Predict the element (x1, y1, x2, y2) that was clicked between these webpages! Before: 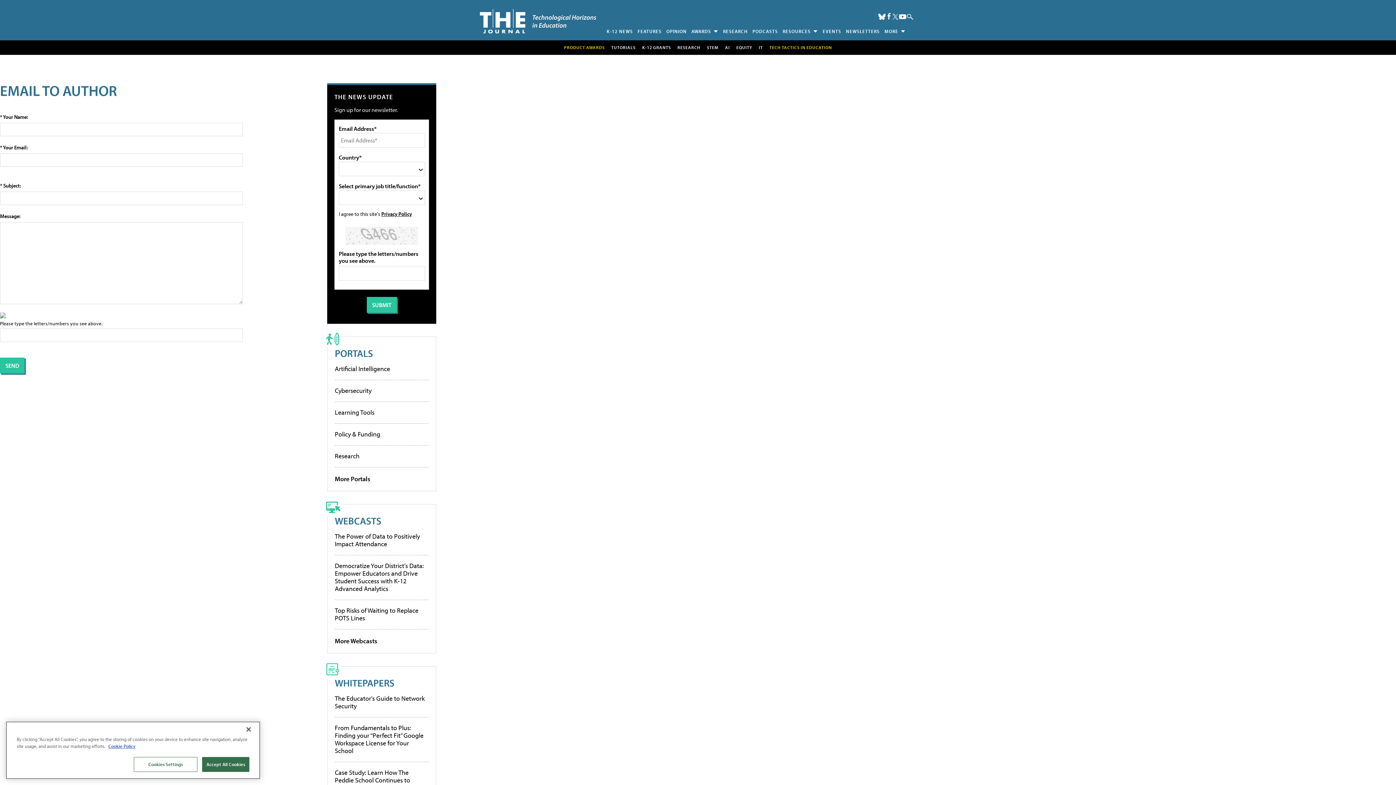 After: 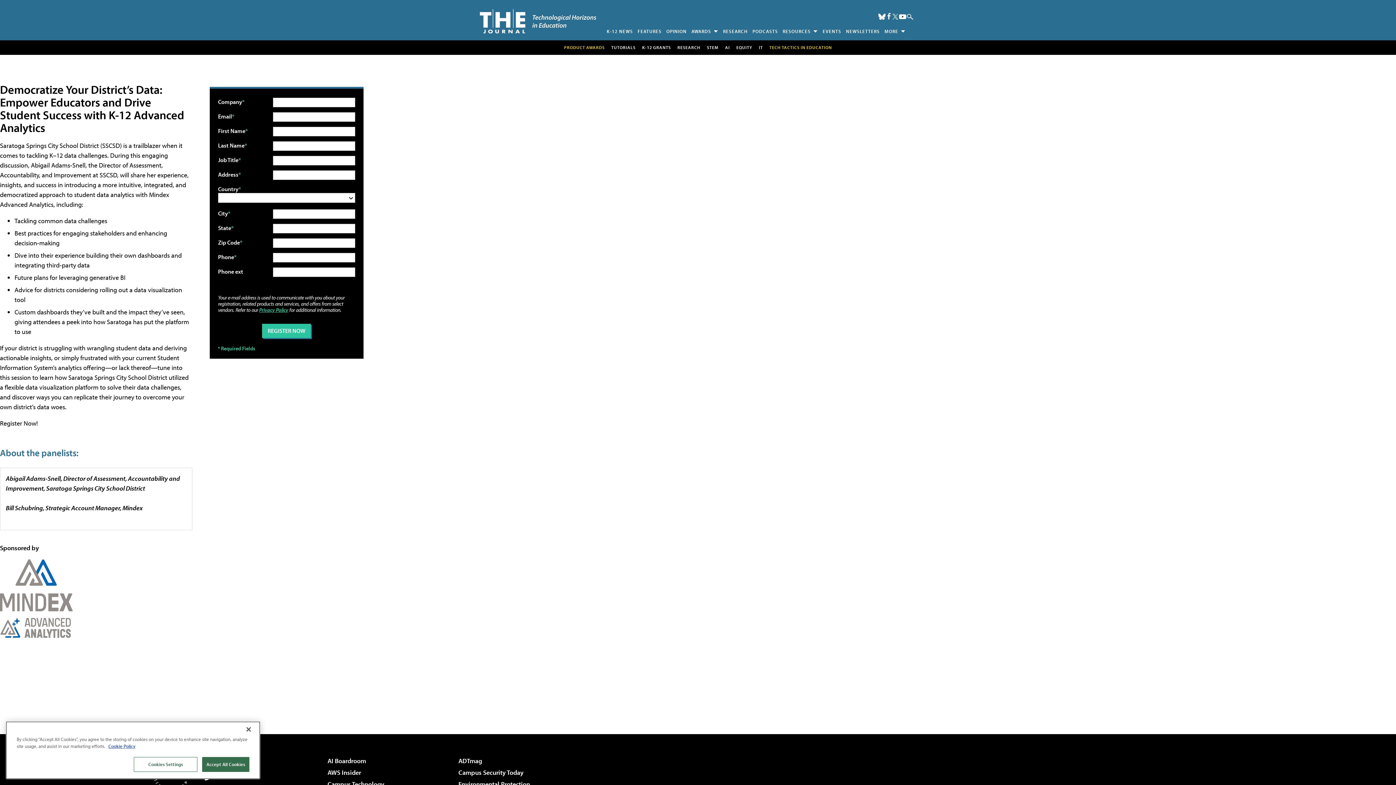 Action: bbox: (334, 561, 424, 592) label: Democratize Your District’s Data: Empower Educators and Drive Student Success with K-12 Advanced Analytics